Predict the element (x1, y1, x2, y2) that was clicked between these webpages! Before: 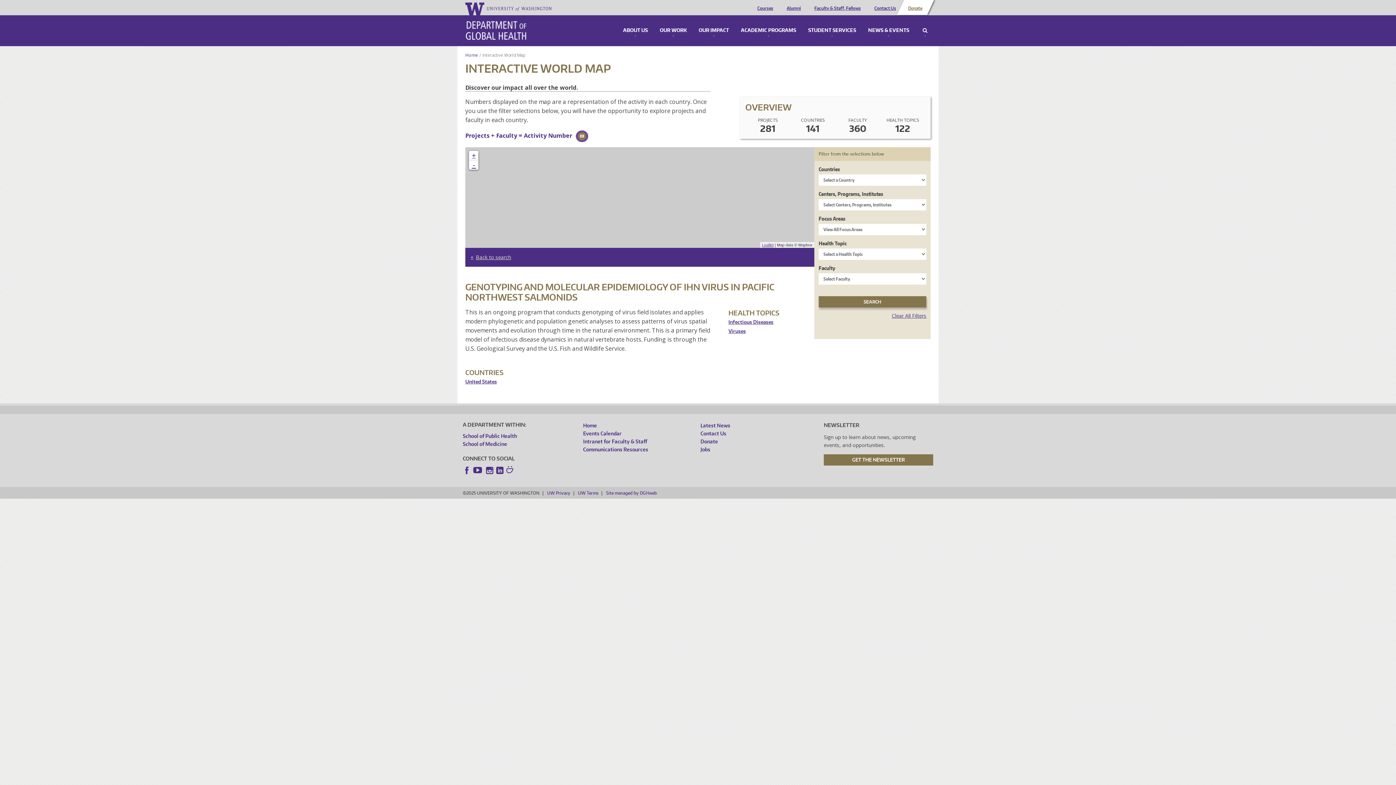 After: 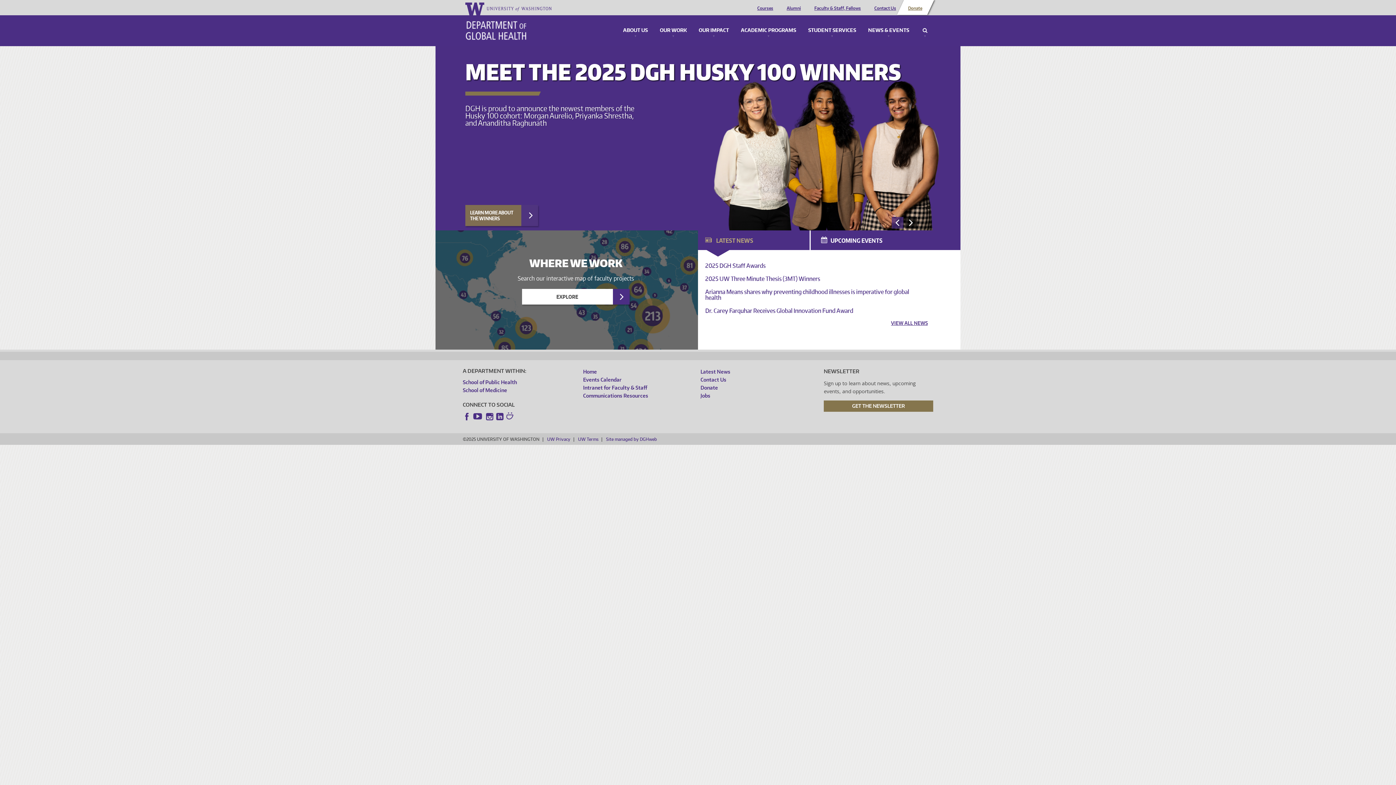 Action: label: Home bbox: (583, 422, 597, 428)